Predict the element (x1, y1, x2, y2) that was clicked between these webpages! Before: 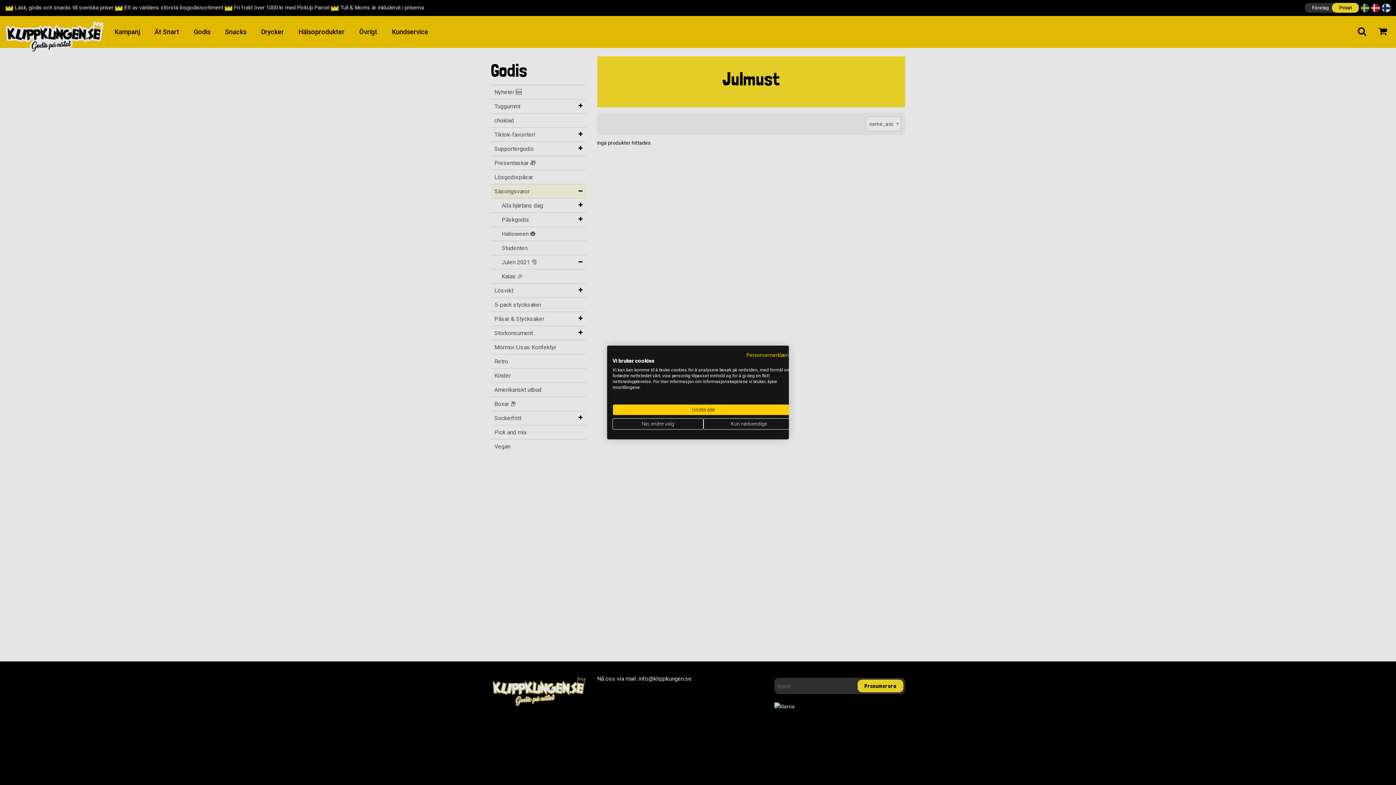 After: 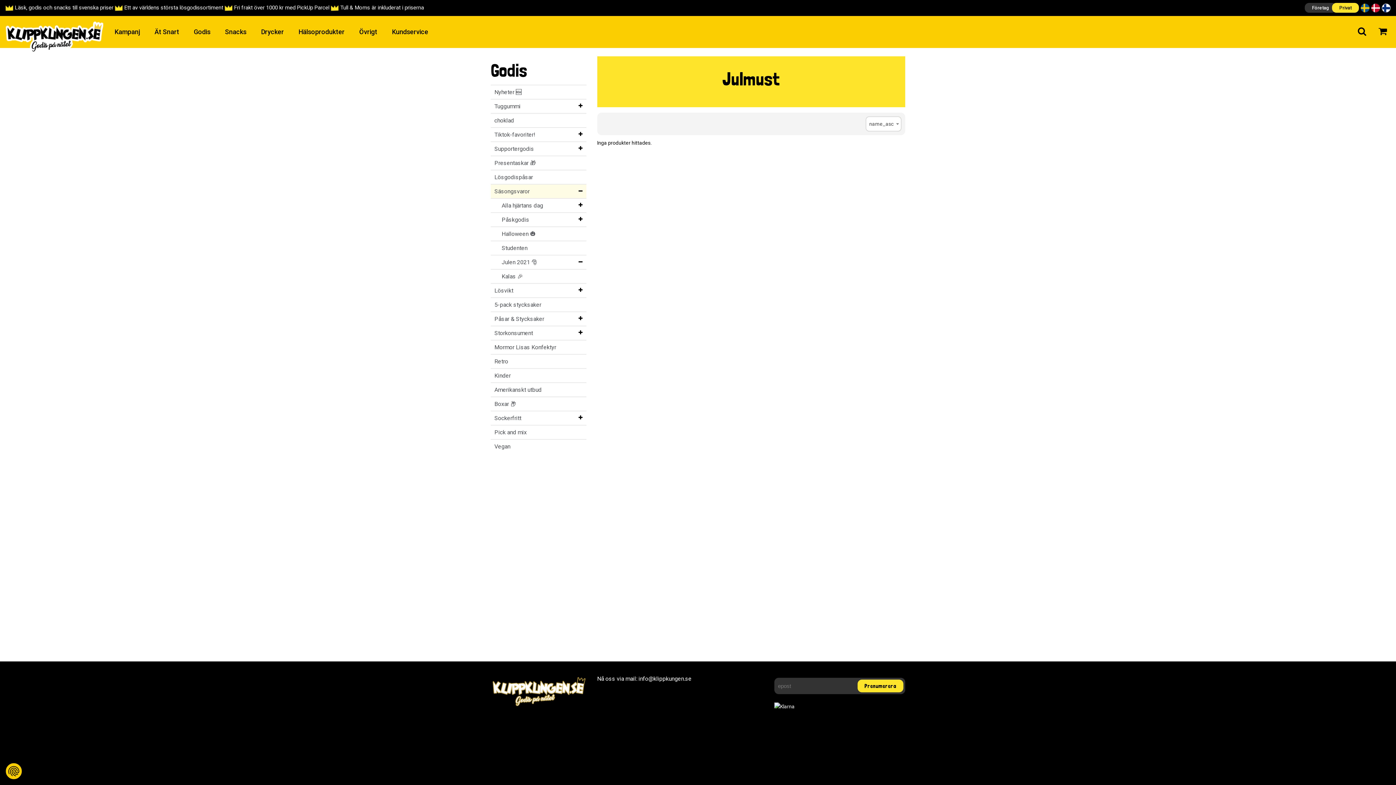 Action: bbox: (612, 404, 794, 415) label: Godta alle cookie